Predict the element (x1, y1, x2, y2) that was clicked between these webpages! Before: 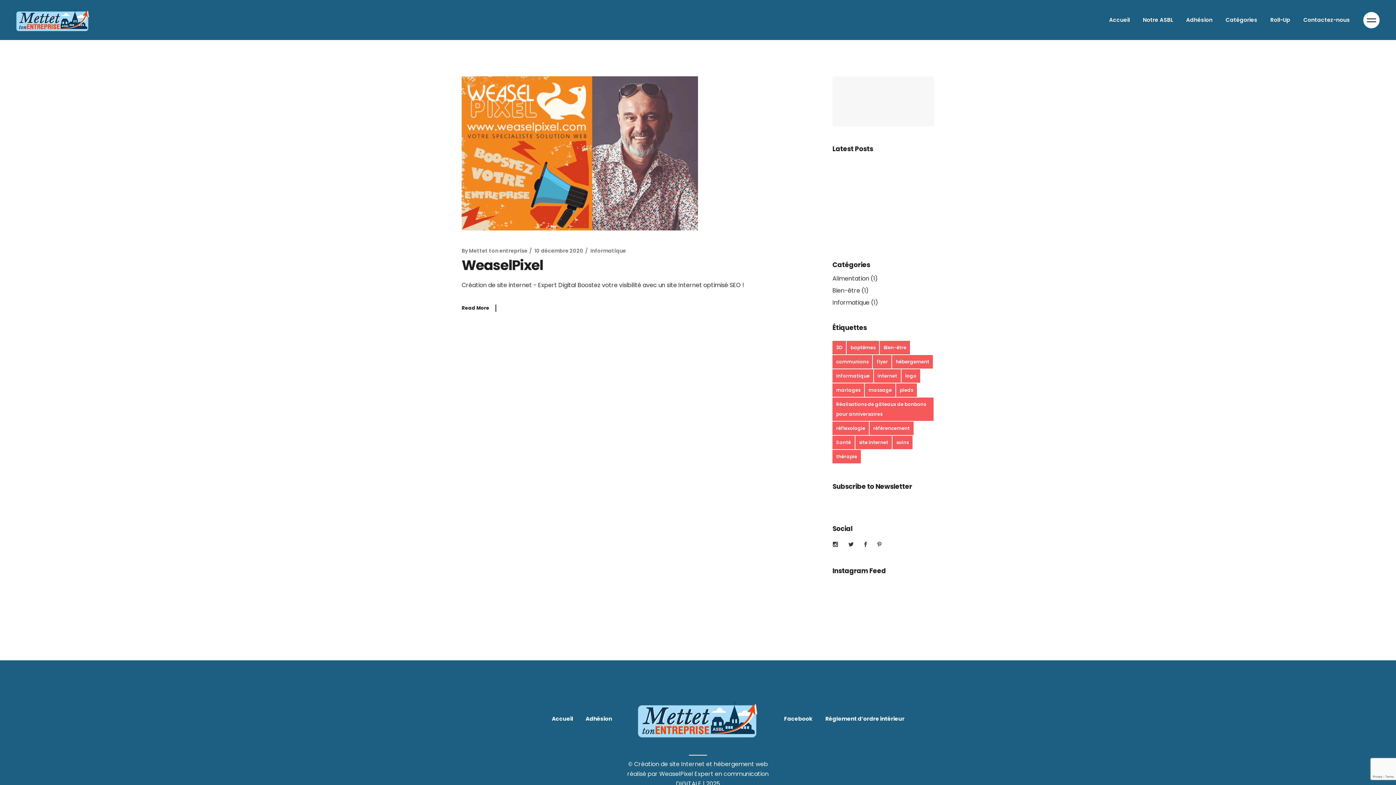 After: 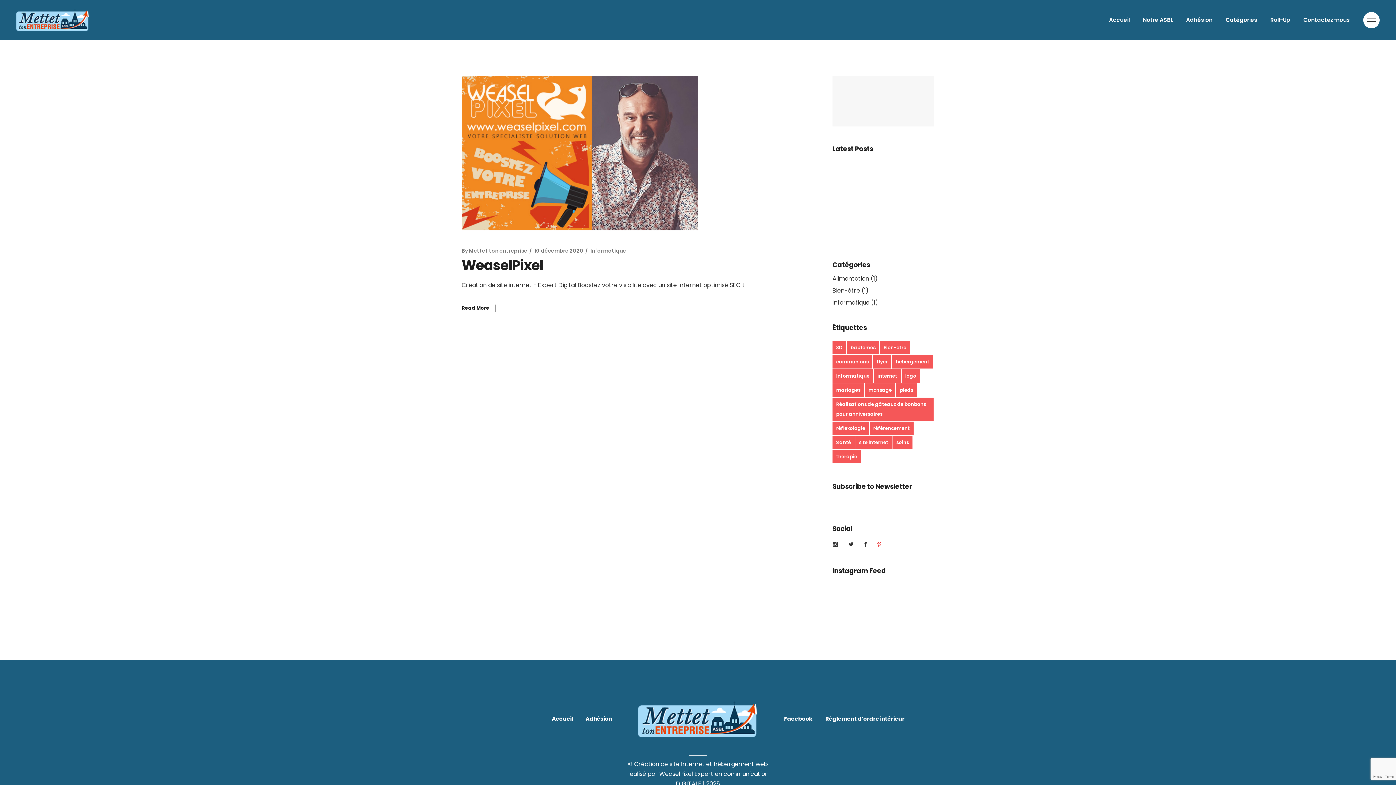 Action: bbox: (877, 542, 882, 547)